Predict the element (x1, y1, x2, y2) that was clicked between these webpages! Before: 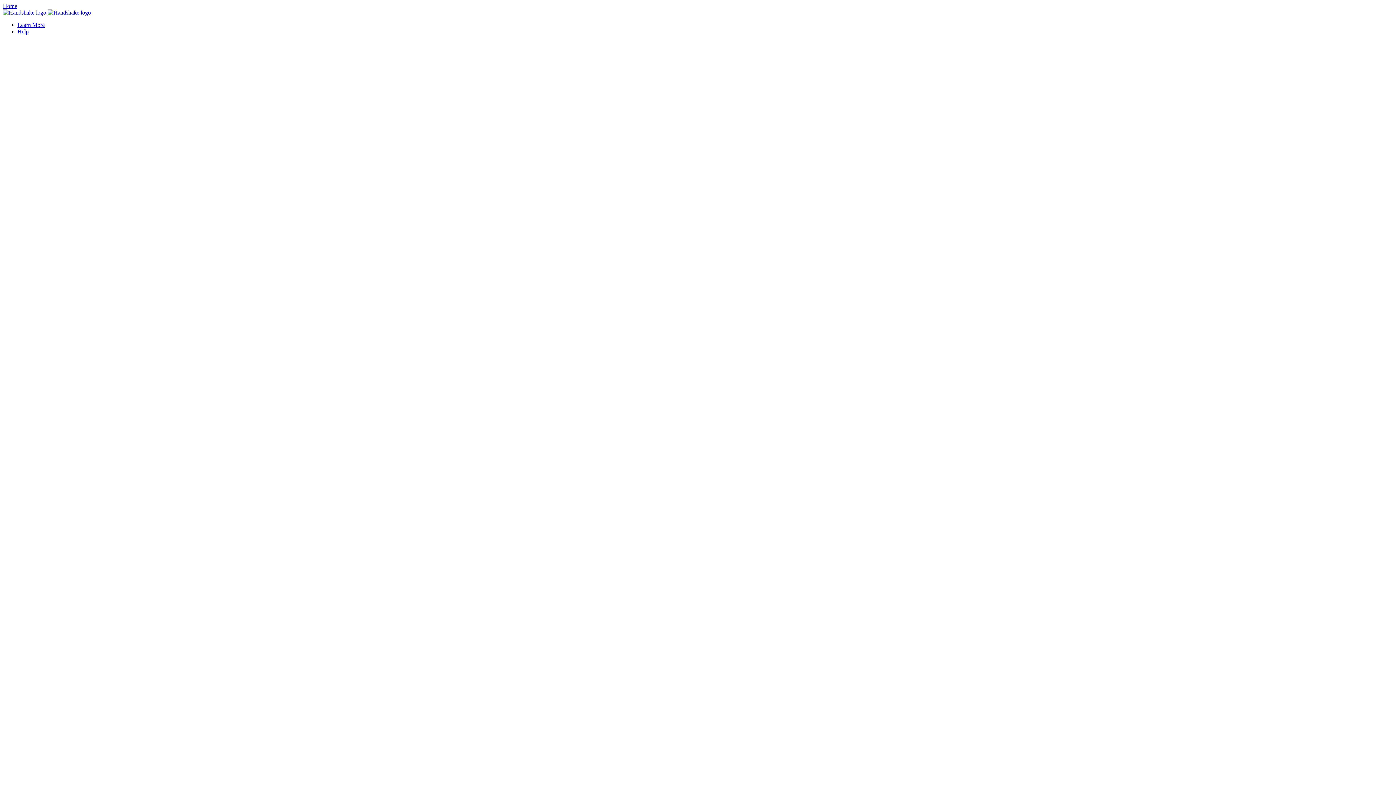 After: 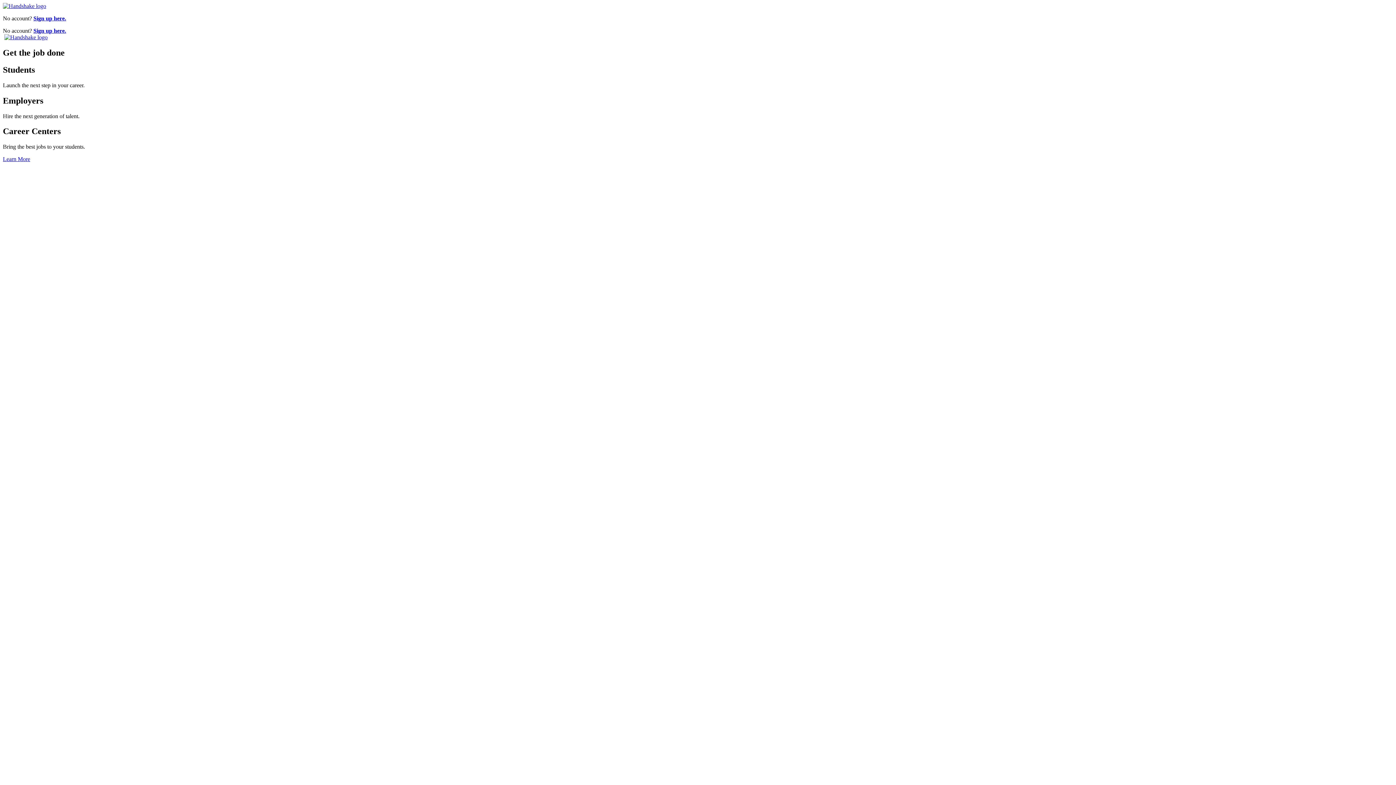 Action: label: Home bbox: (2, 2, 1393, 9)